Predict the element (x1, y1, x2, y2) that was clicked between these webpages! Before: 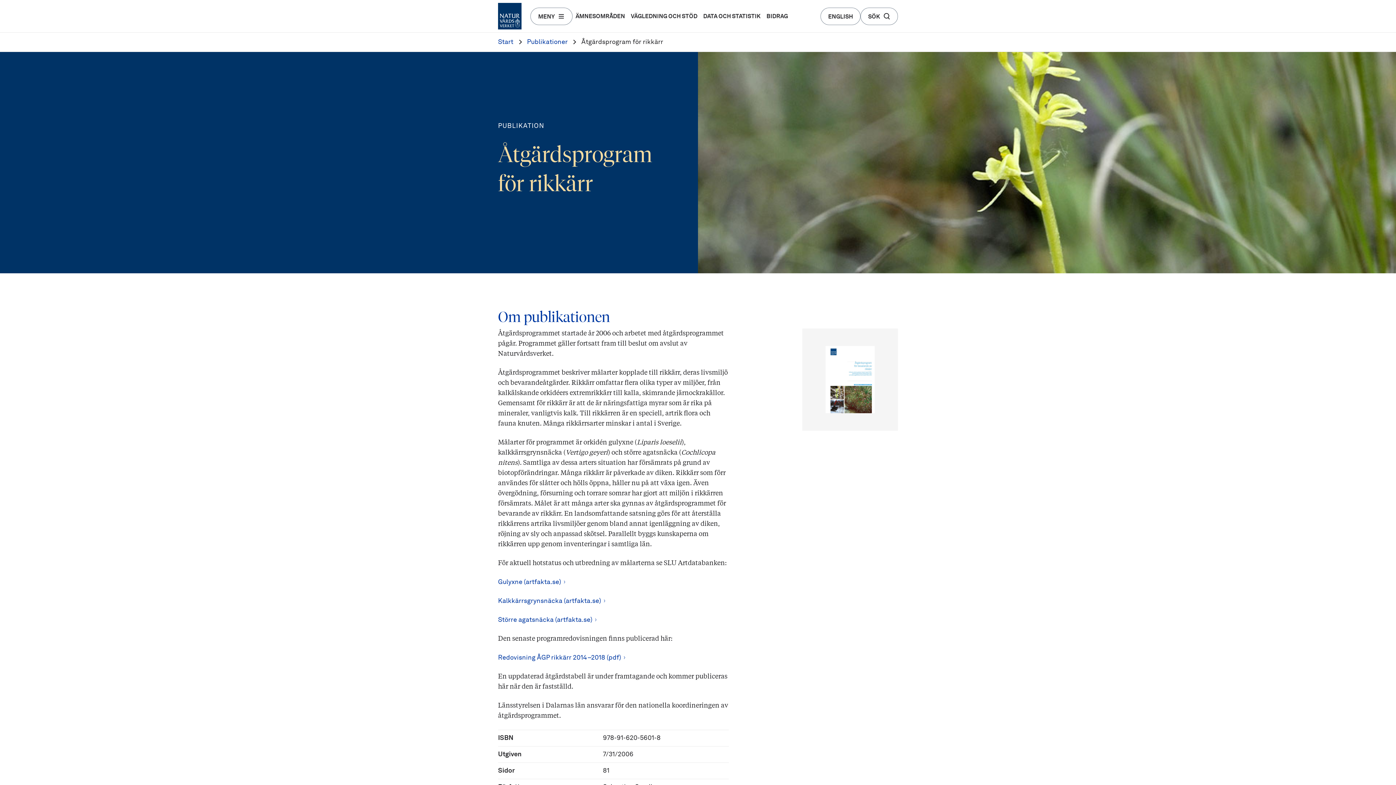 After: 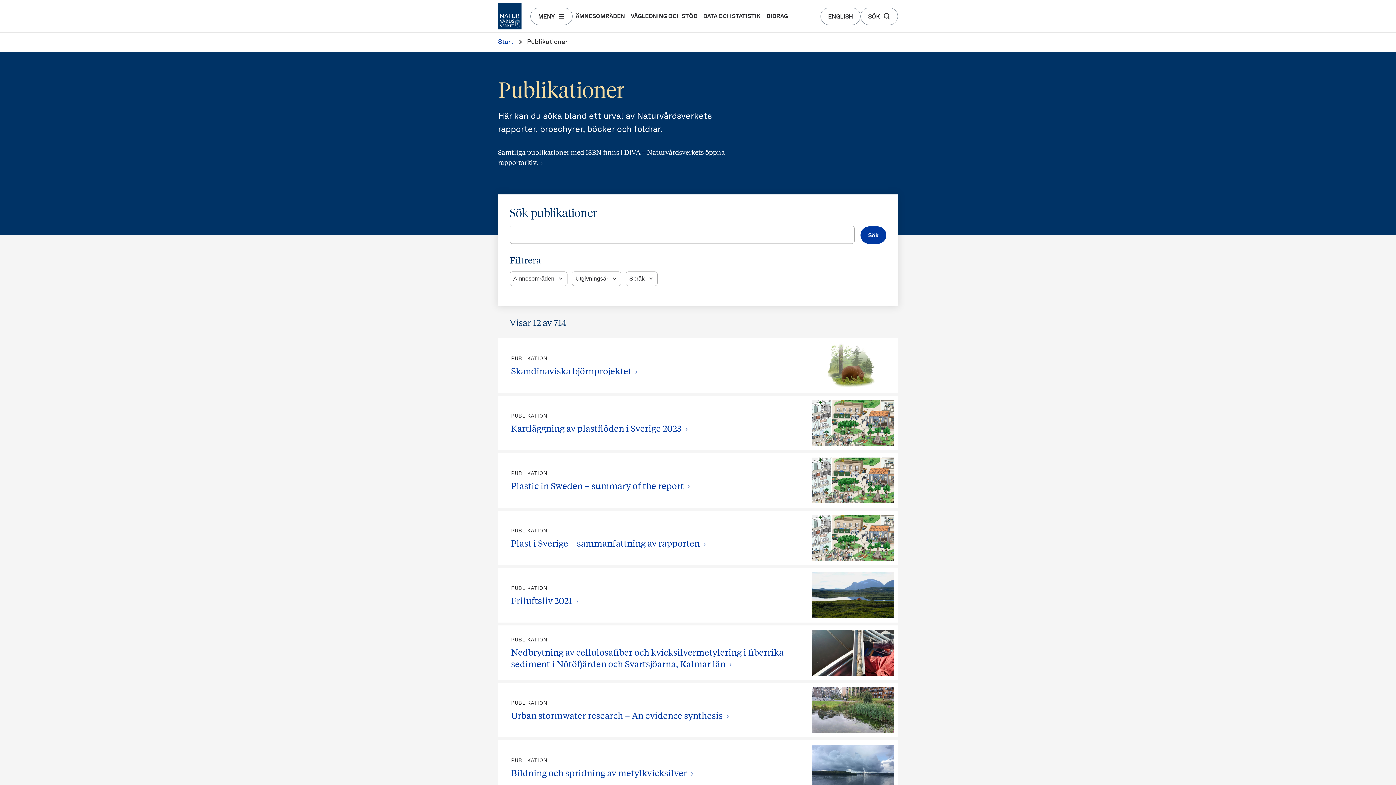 Action: label: Publikationer bbox: (527, 38, 567, 45)